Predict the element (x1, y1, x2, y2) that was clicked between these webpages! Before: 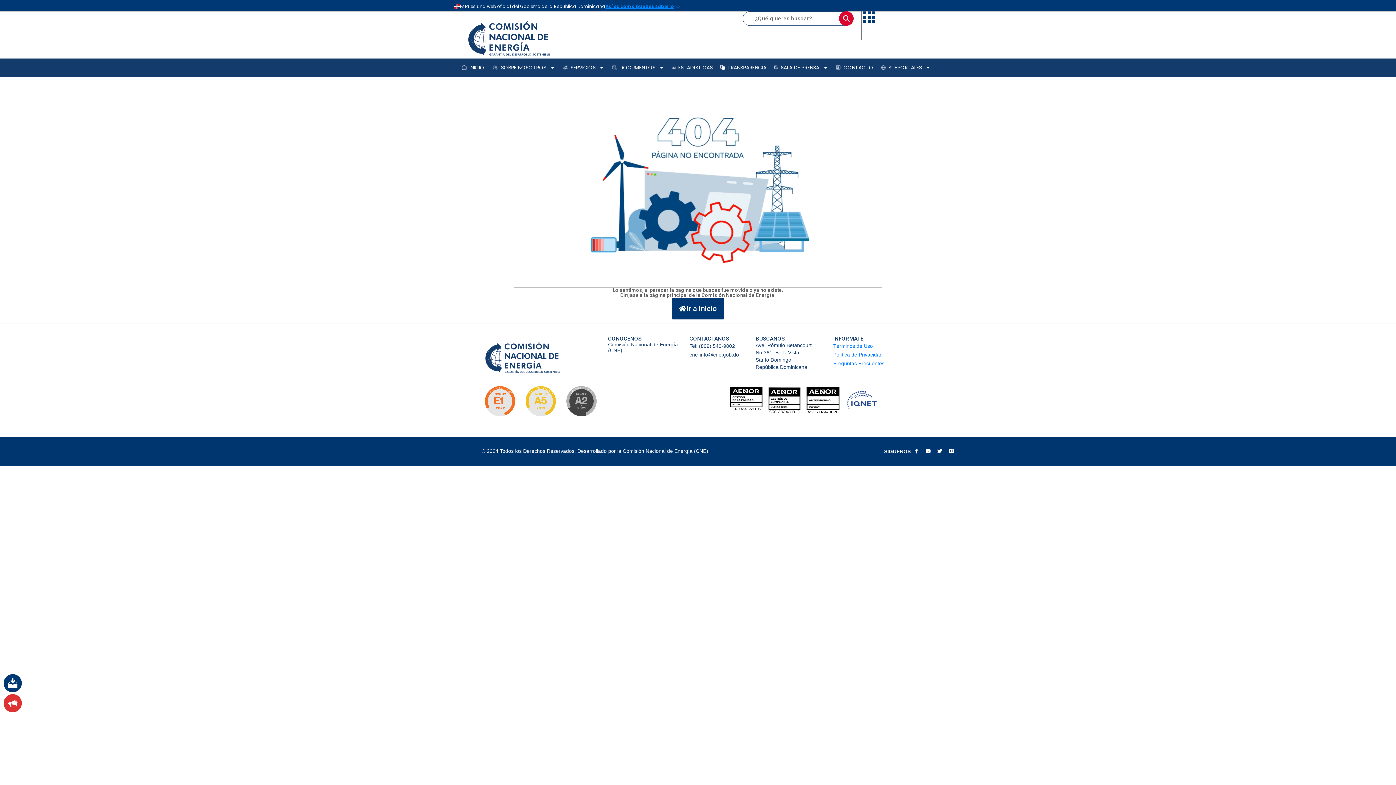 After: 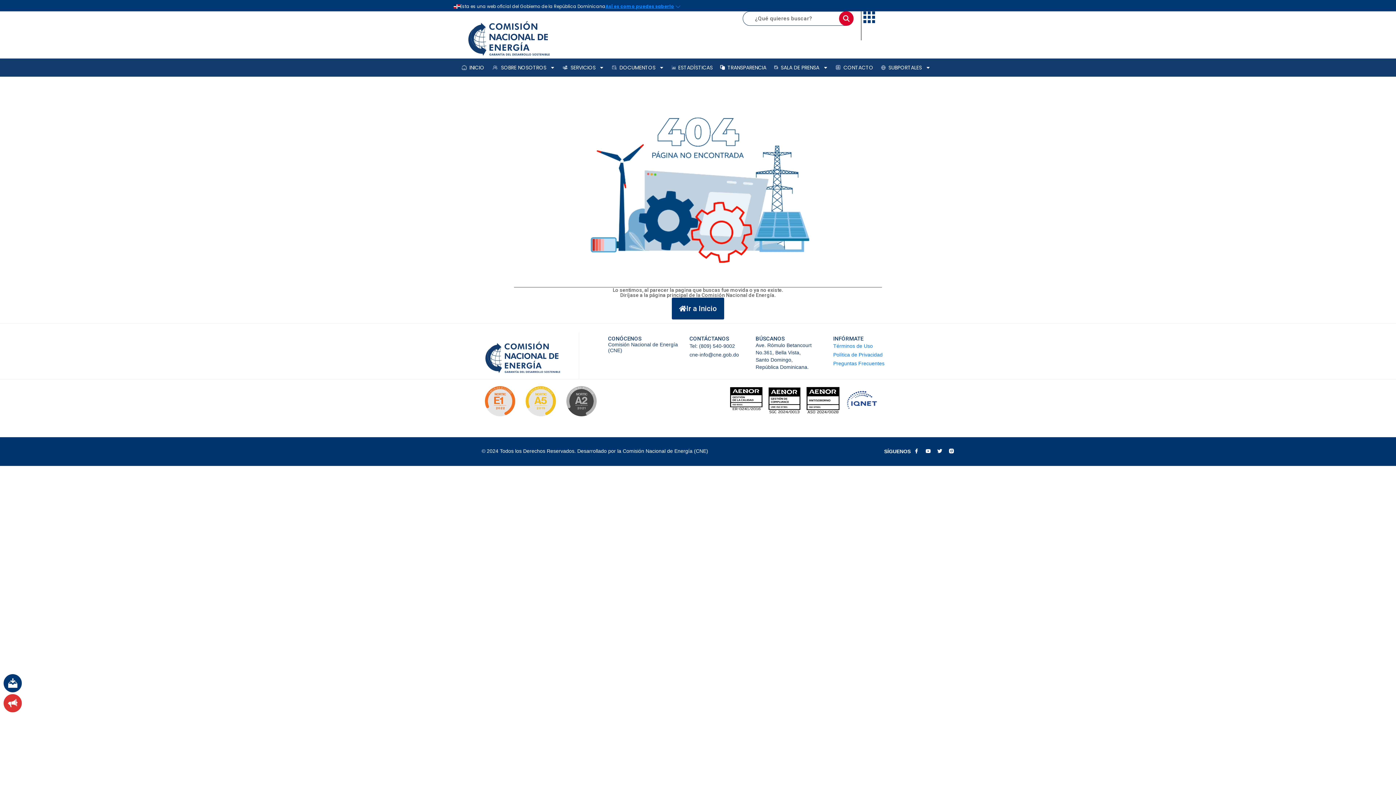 Action: bbox: (948, 449, 954, 455)